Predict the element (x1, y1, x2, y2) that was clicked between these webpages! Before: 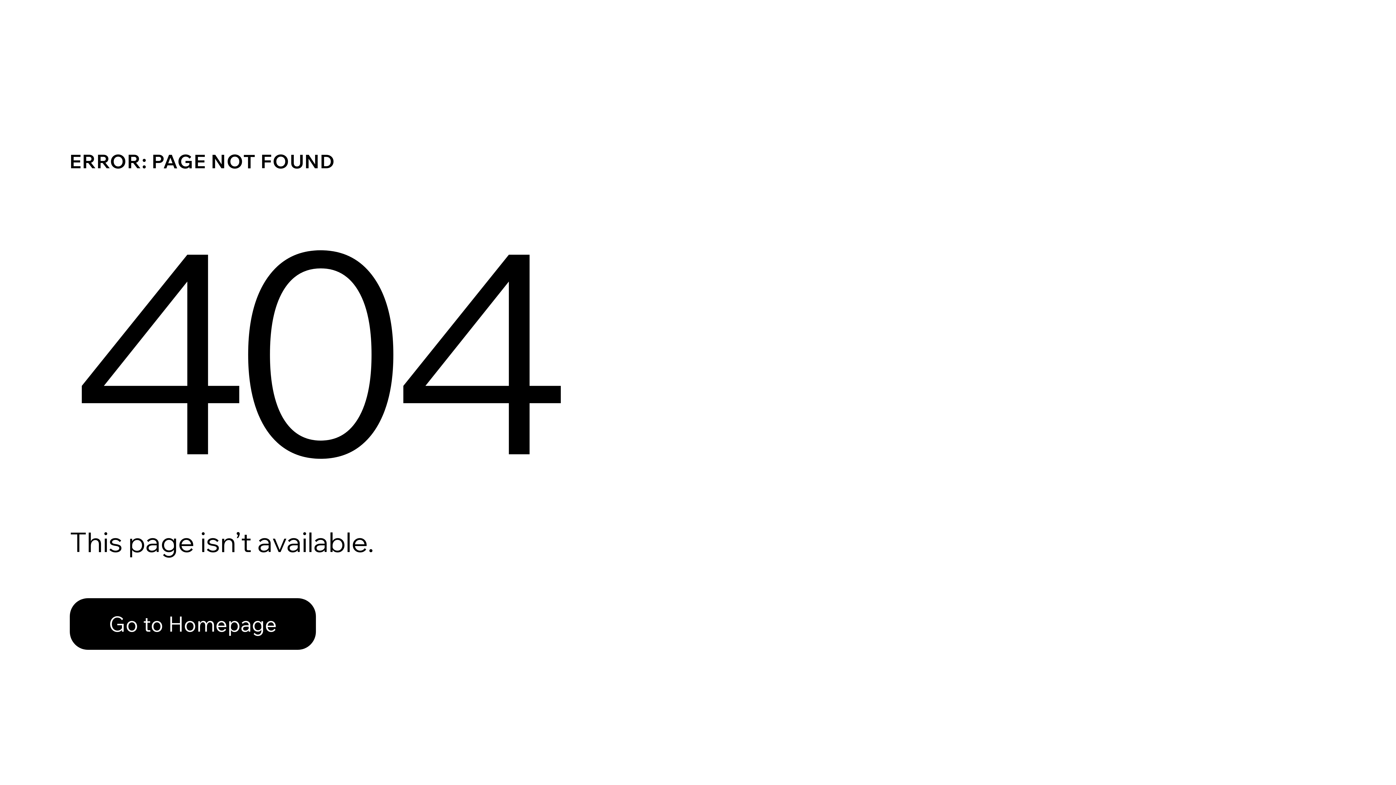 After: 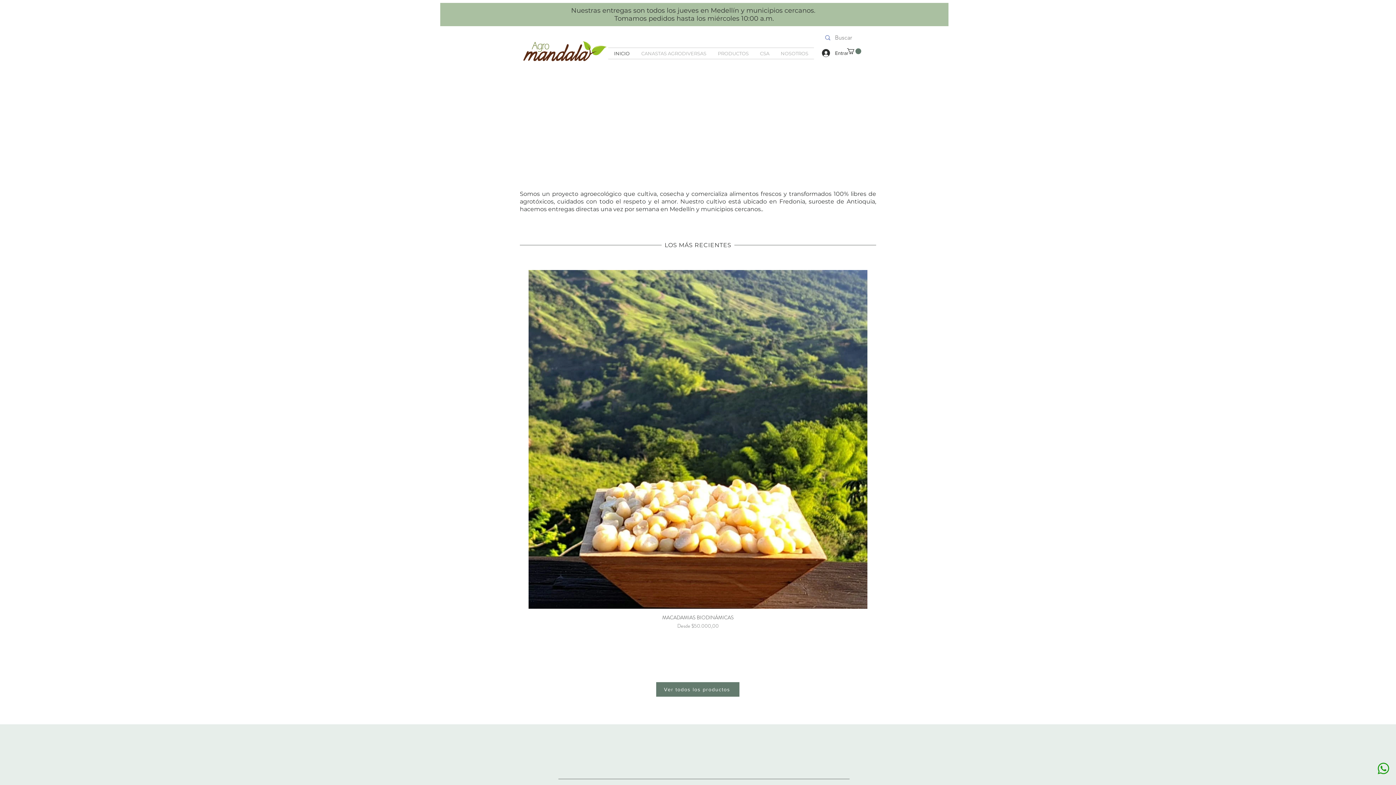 Action: label: Go to Homepage bbox: (69, 598, 316, 650)